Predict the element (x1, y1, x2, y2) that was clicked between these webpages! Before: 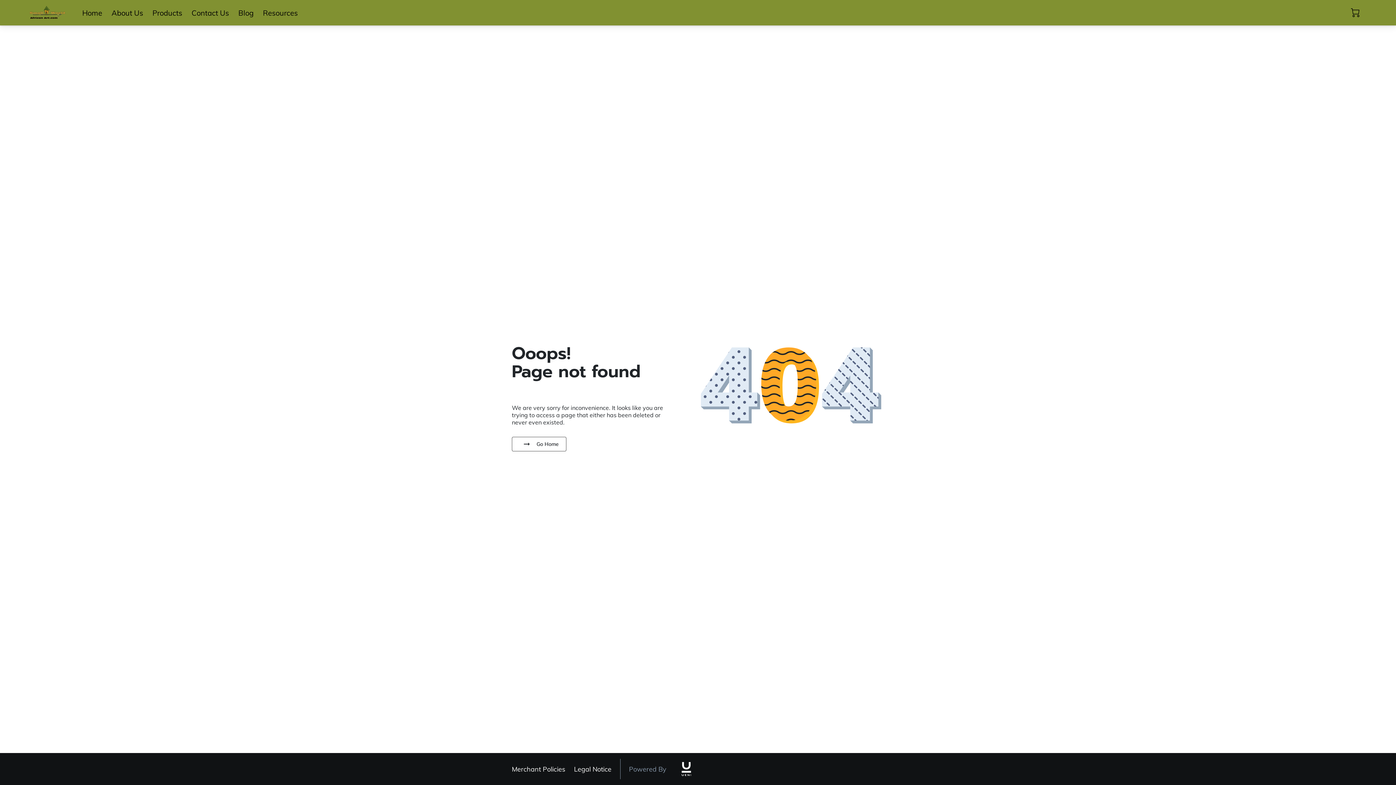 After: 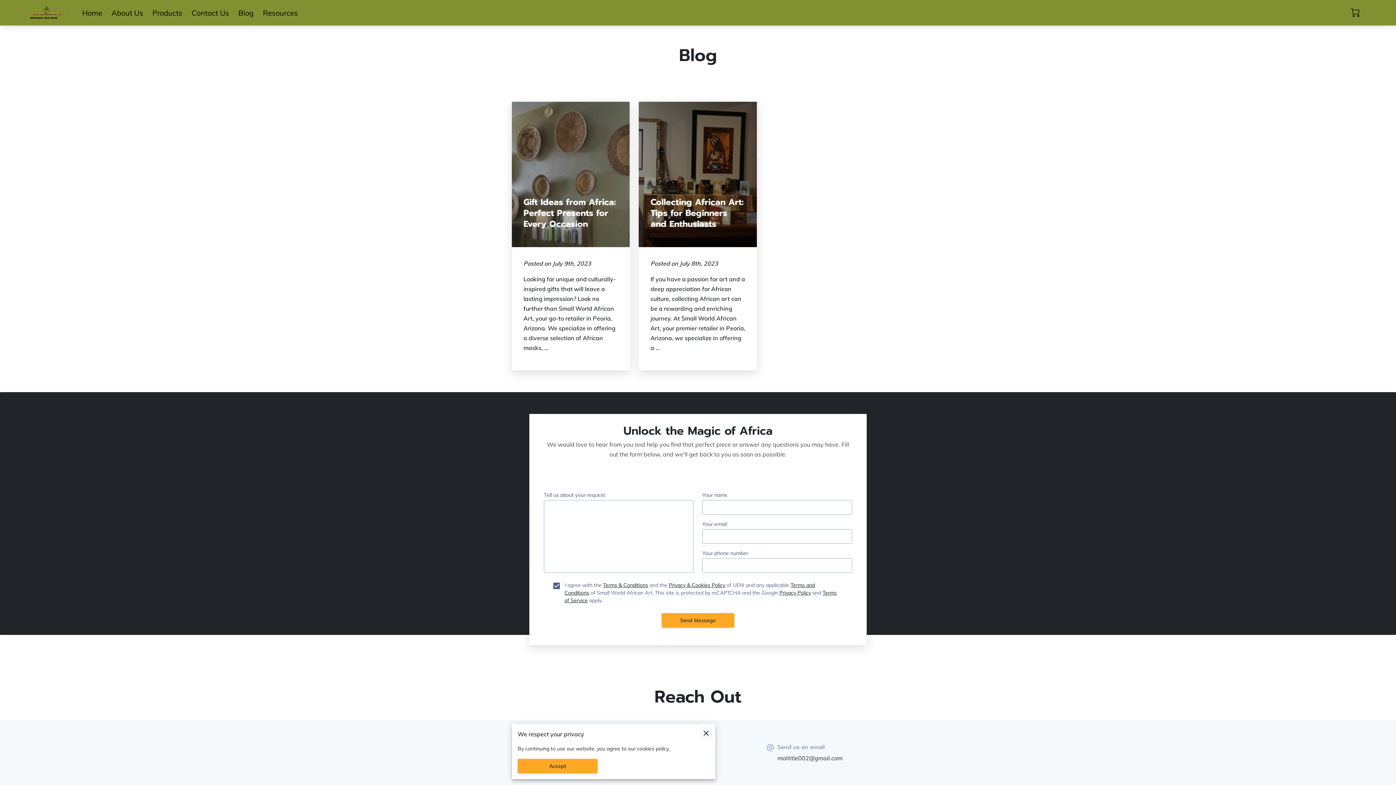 Action: label: Blog bbox: (238, 8, 253, 17)